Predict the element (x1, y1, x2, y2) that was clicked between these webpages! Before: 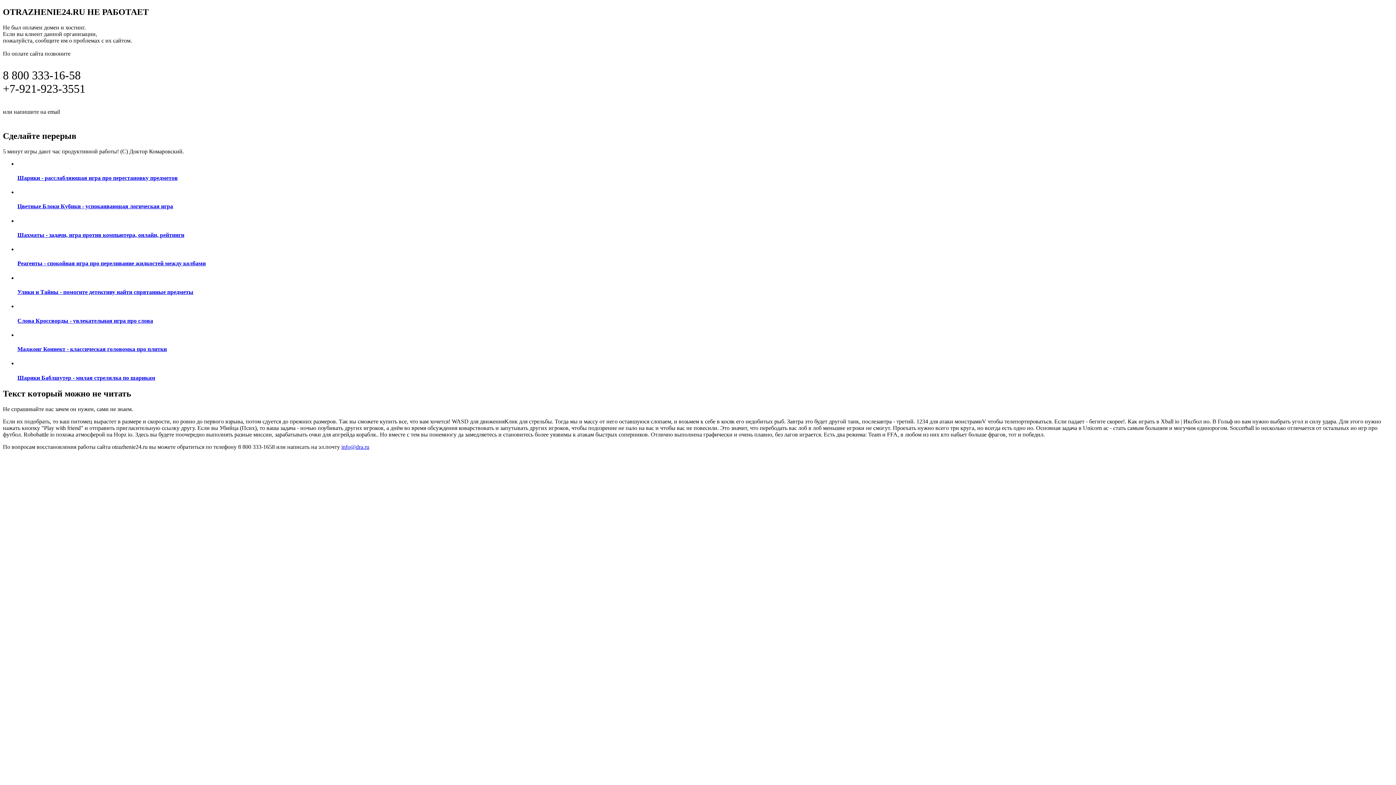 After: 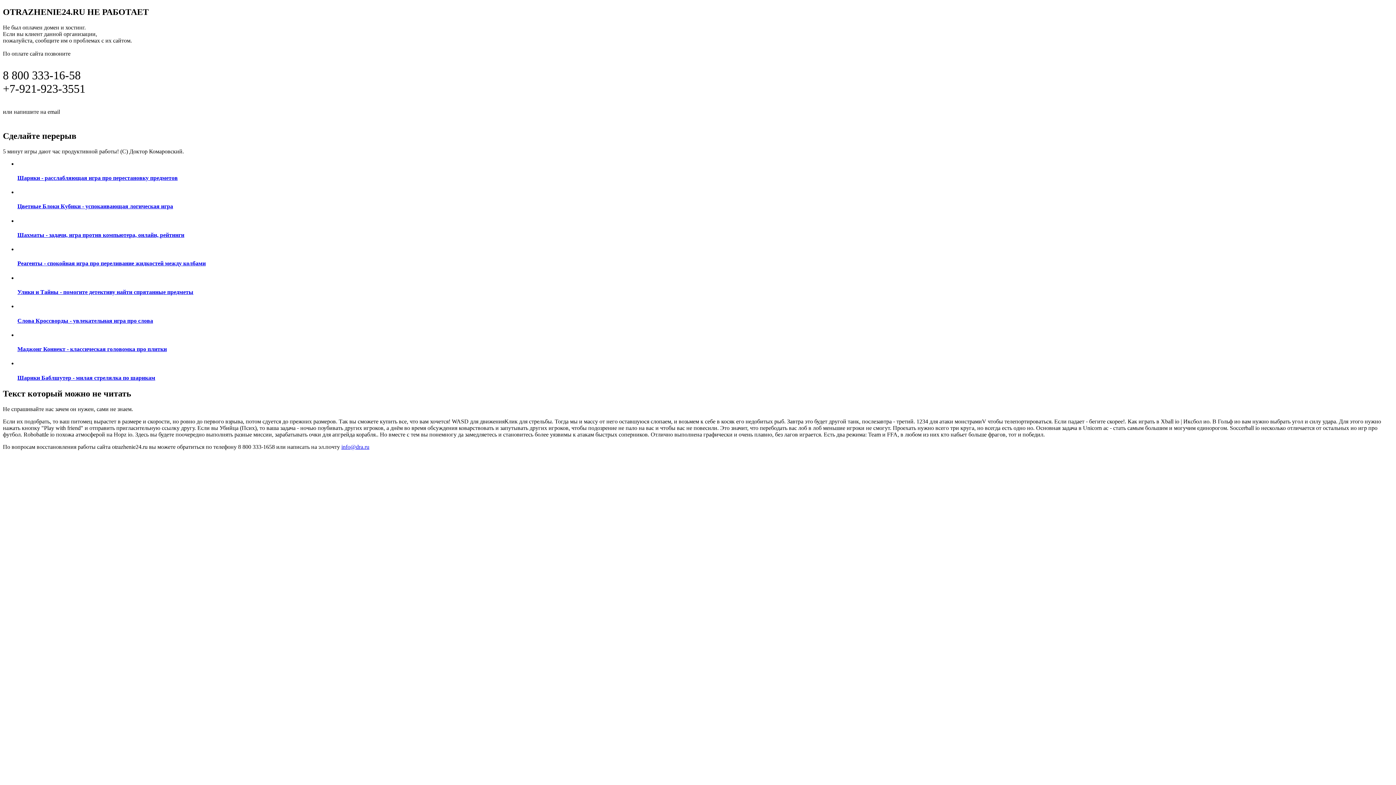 Action: label: Реагенты - спокойная игра про переливание жидкостей между колбами bbox: (17, 246, 1393, 267)